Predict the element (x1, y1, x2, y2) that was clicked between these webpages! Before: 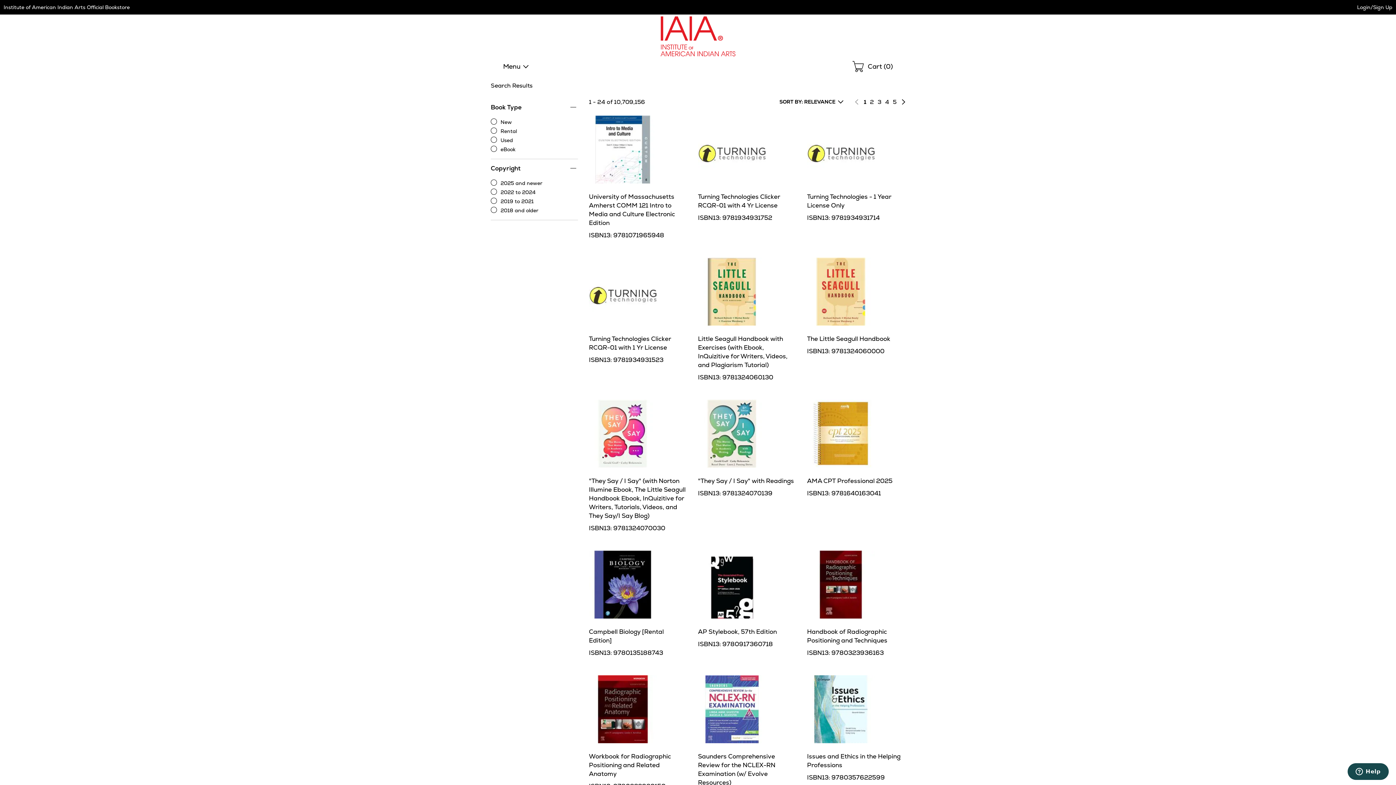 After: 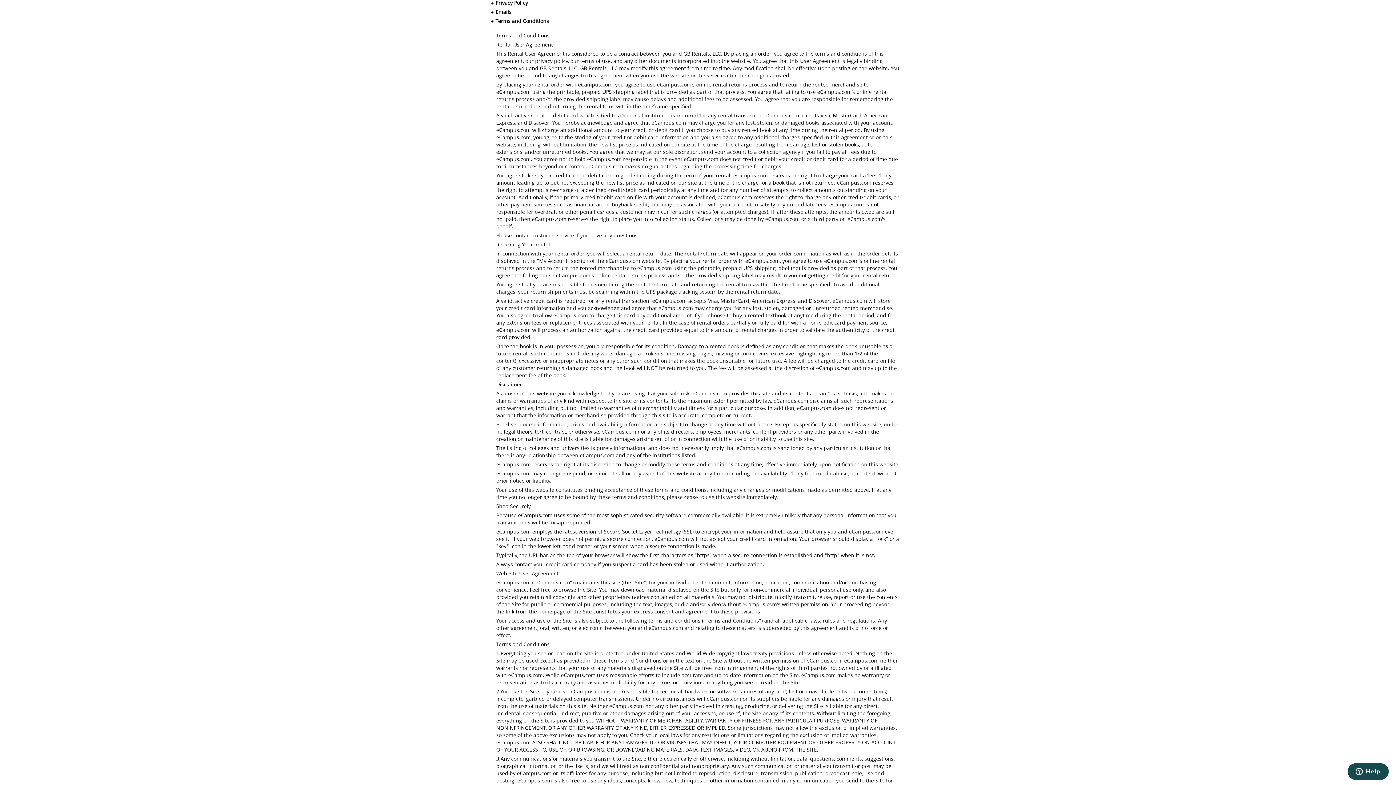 Action: label: Terms & Conditions bbox: (720, 173, 766, 180)